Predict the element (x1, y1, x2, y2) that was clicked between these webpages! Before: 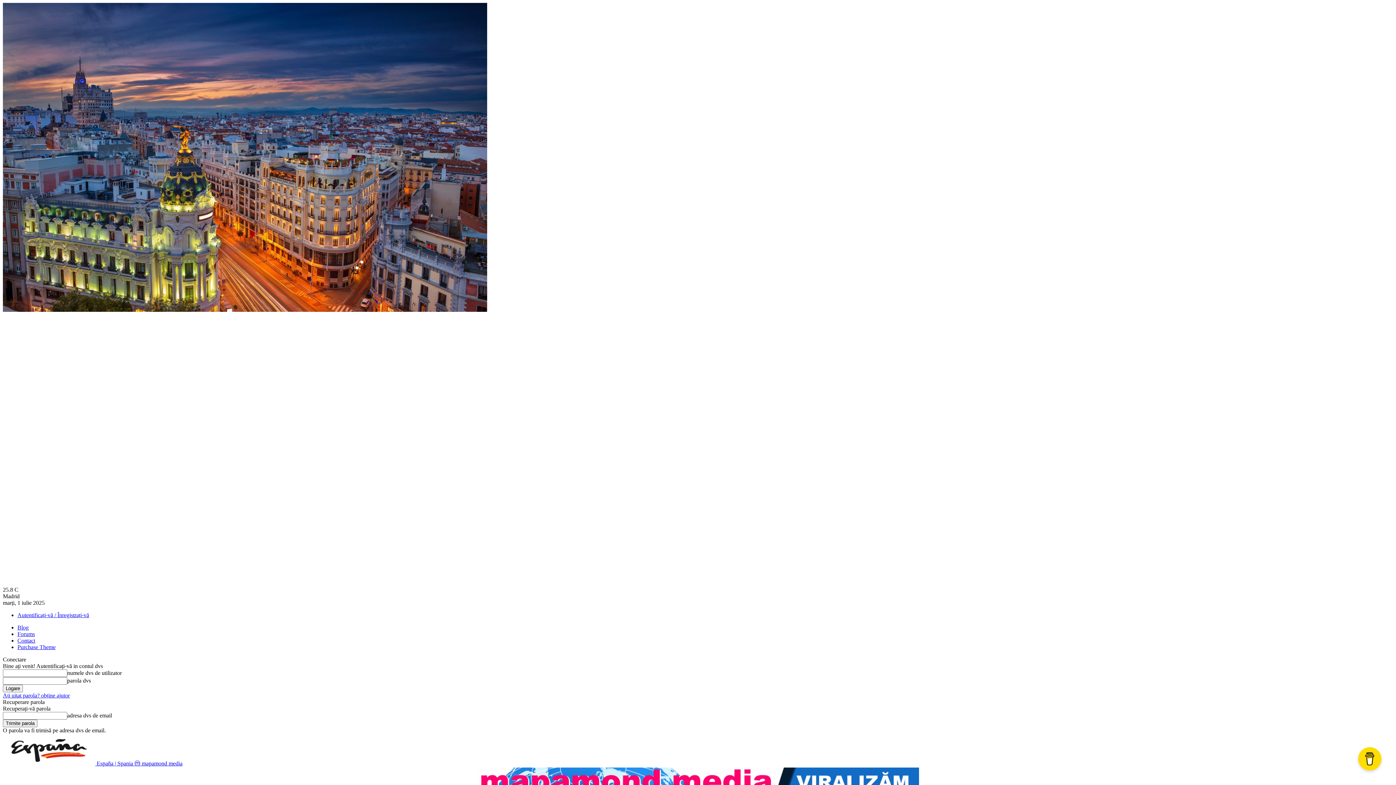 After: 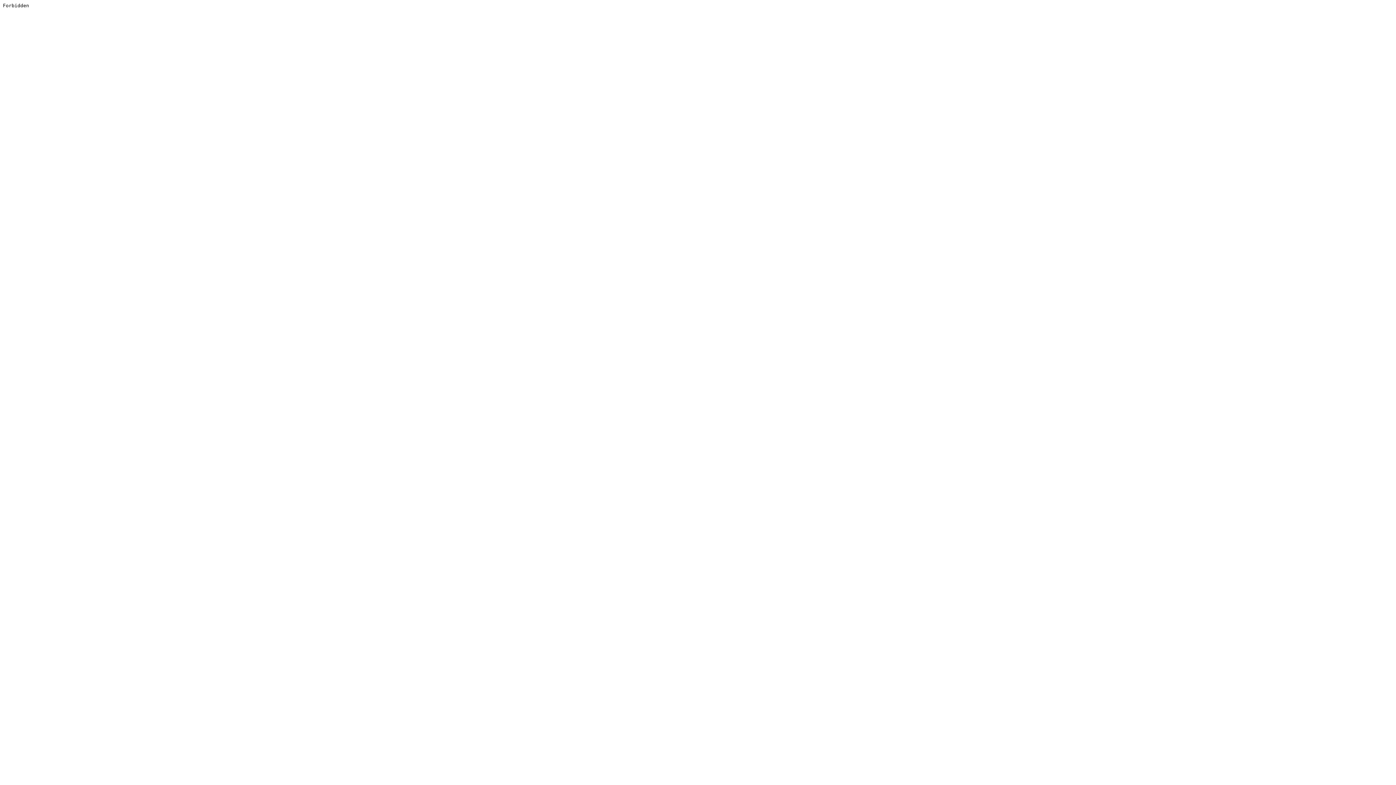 Action: label: Purchase Theme bbox: (17, 644, 55, 650)